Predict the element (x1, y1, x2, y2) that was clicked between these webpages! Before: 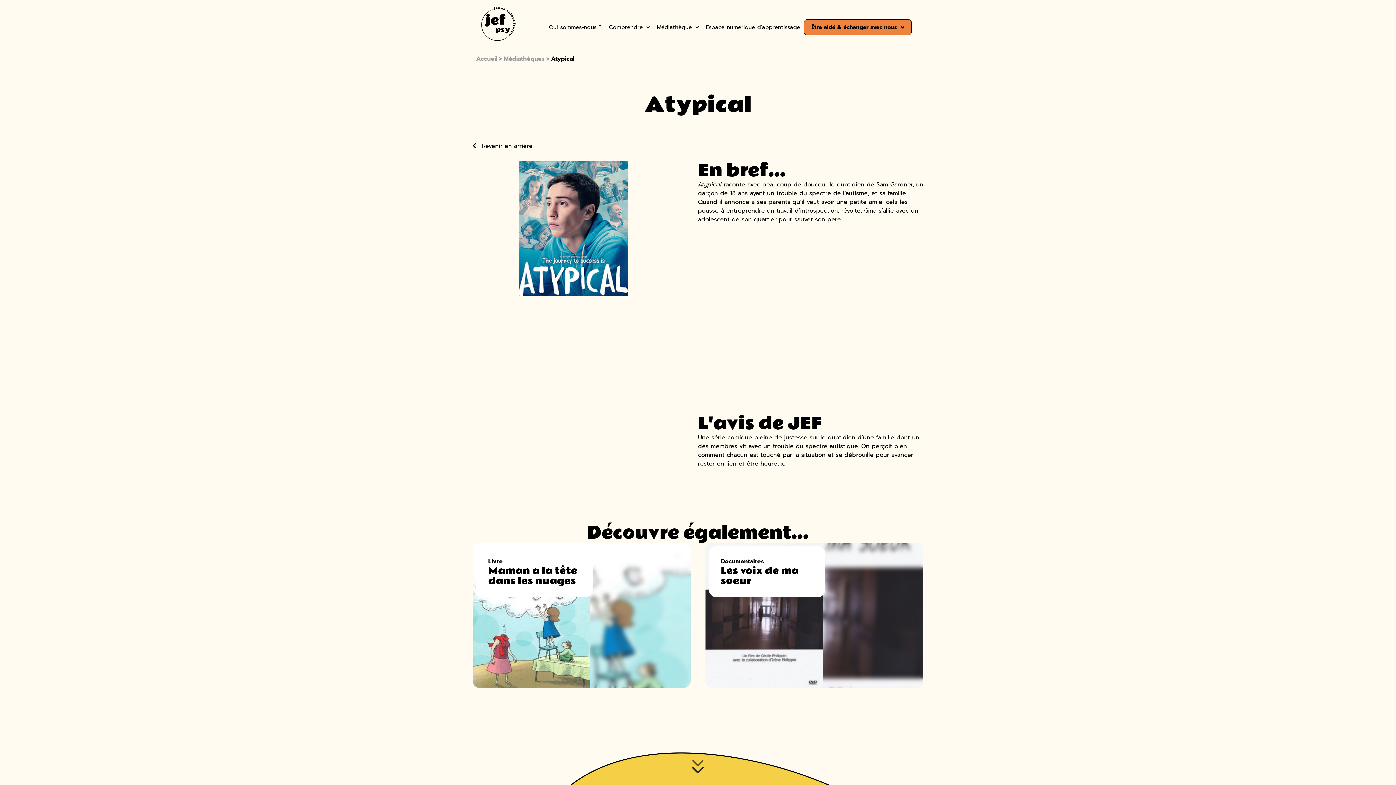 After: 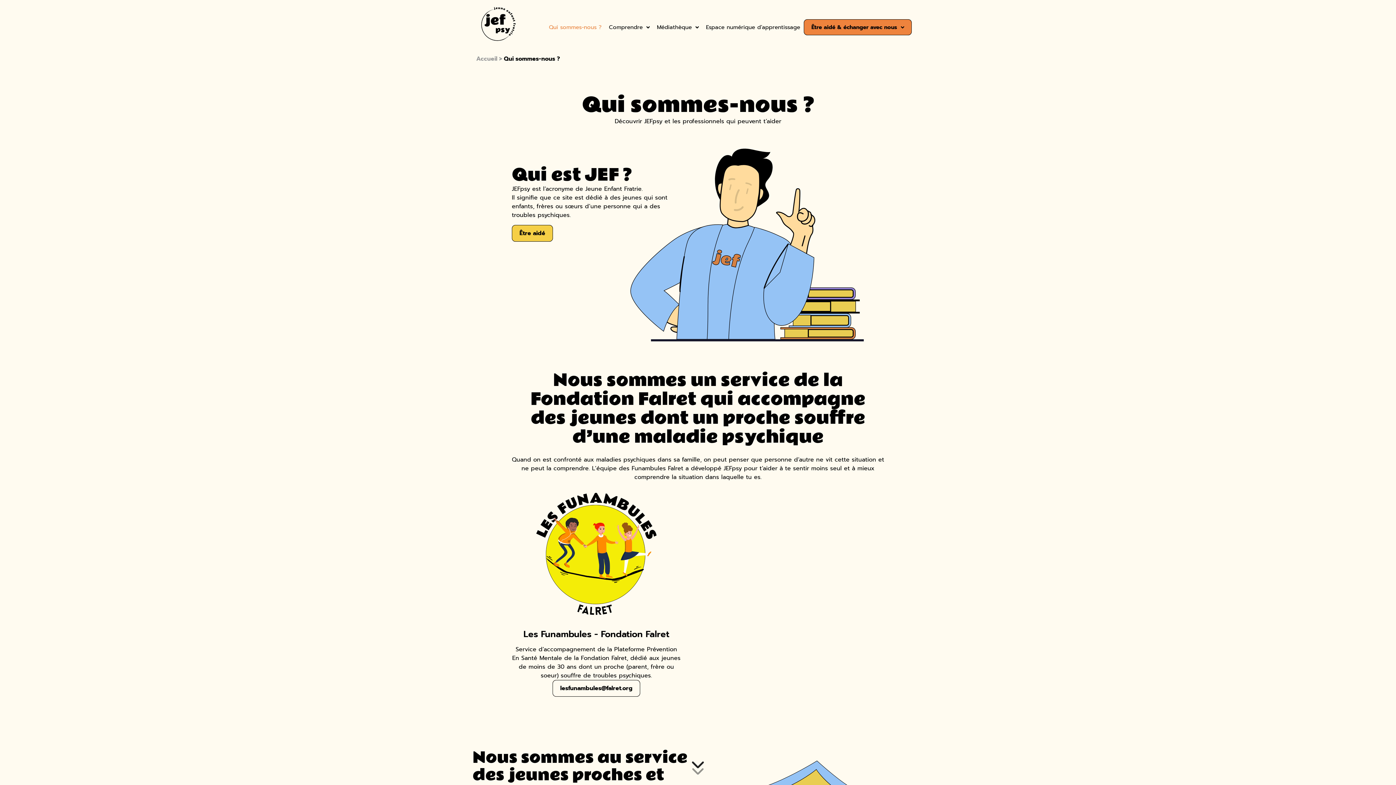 Action: bbox: (545, 19, 605, 35) label: Qui sommes-nous ?